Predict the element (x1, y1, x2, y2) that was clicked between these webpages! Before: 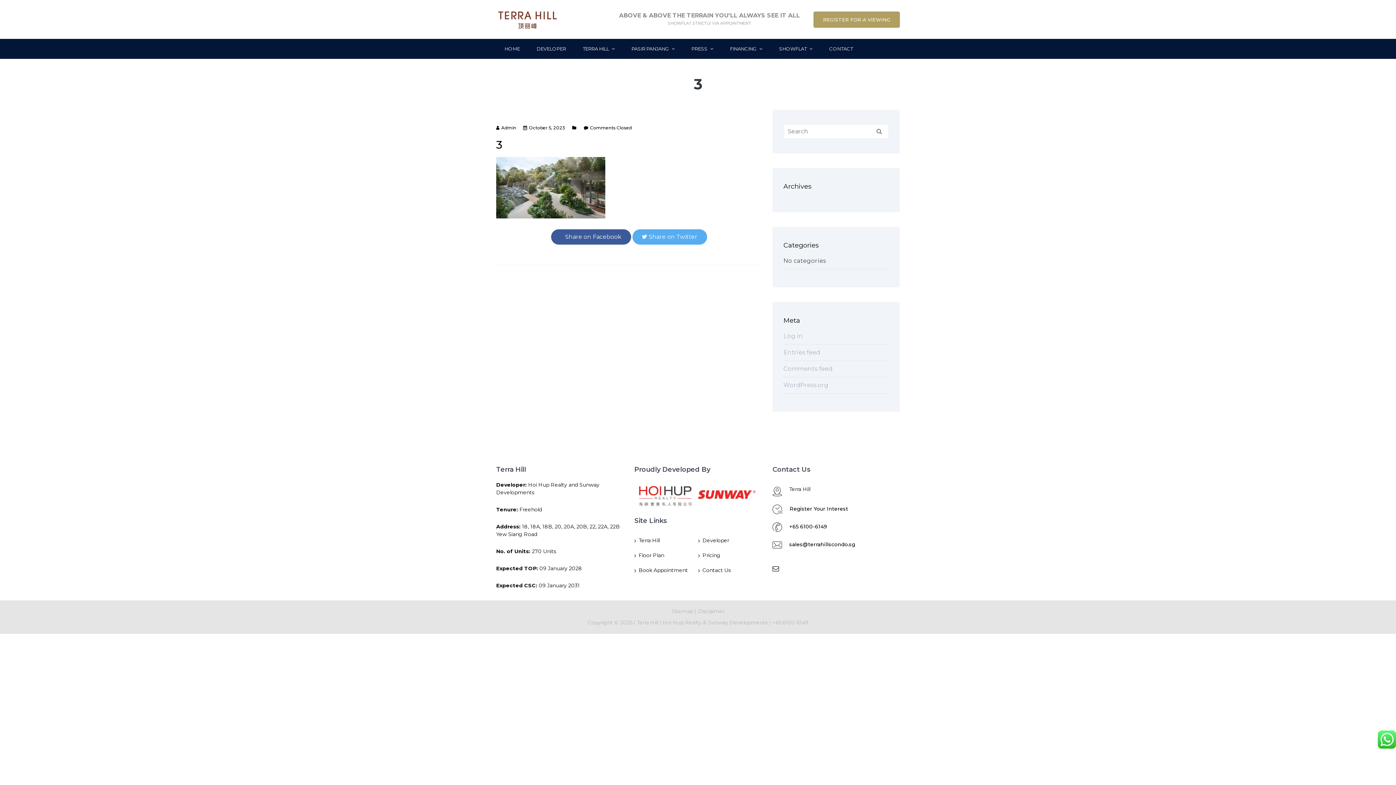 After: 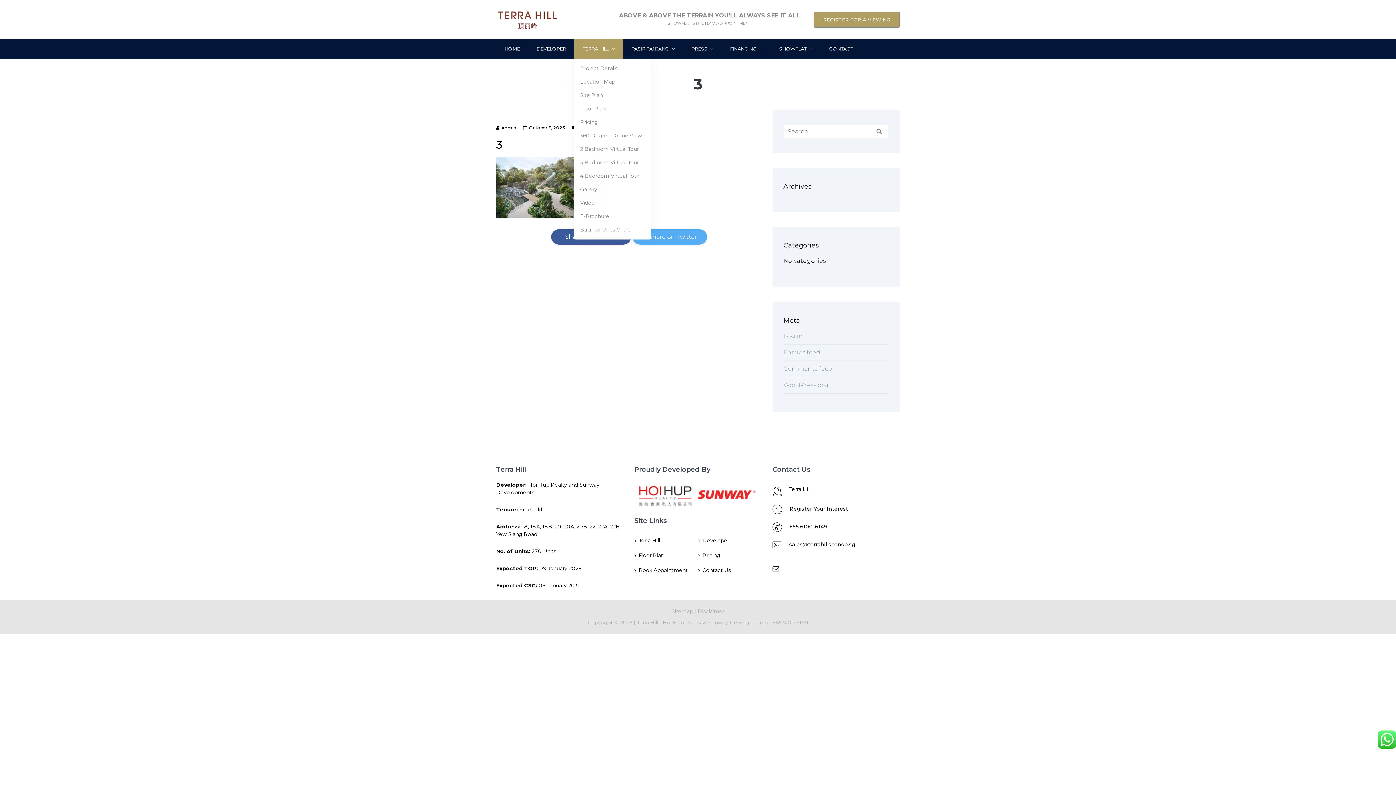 Action: label: TERRA HILL  bbox: (574, 38, 623, 58)